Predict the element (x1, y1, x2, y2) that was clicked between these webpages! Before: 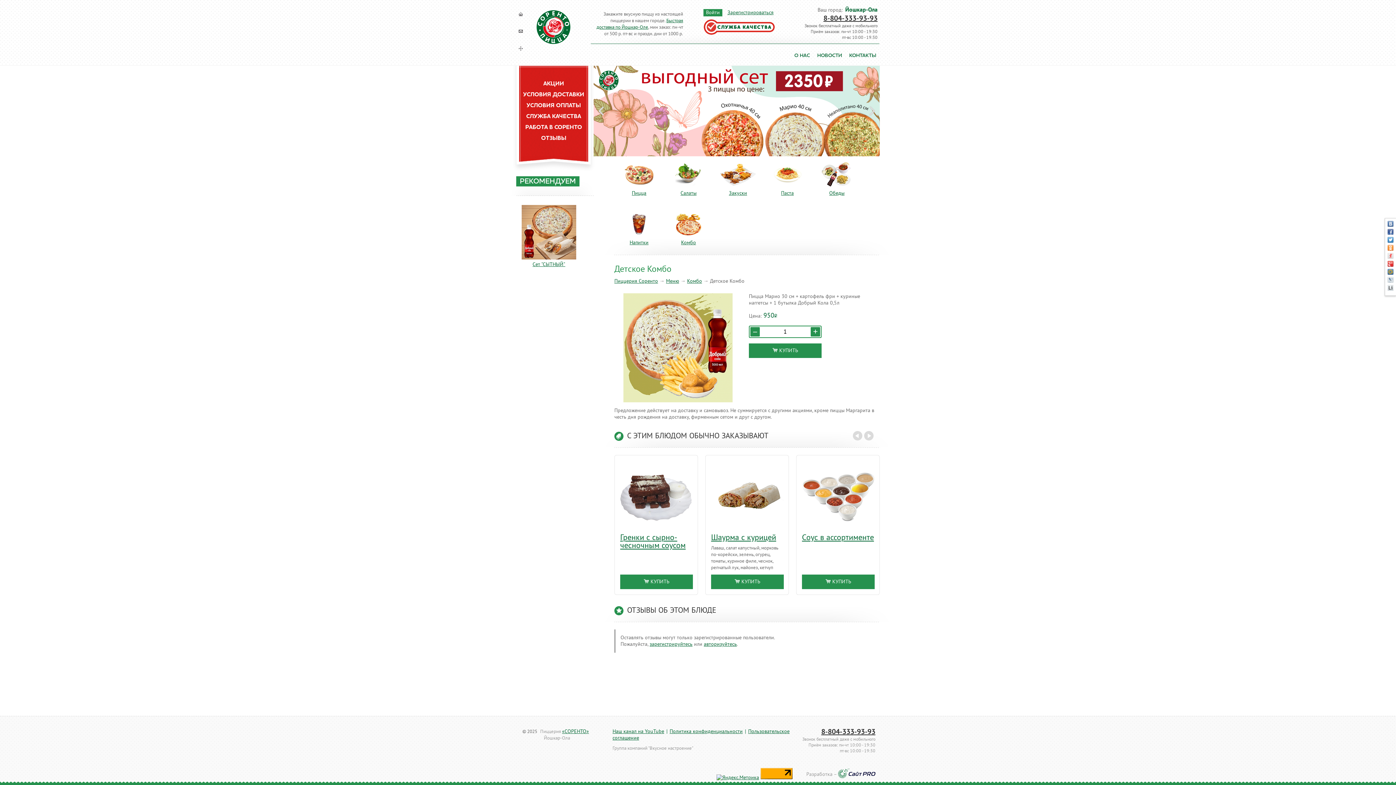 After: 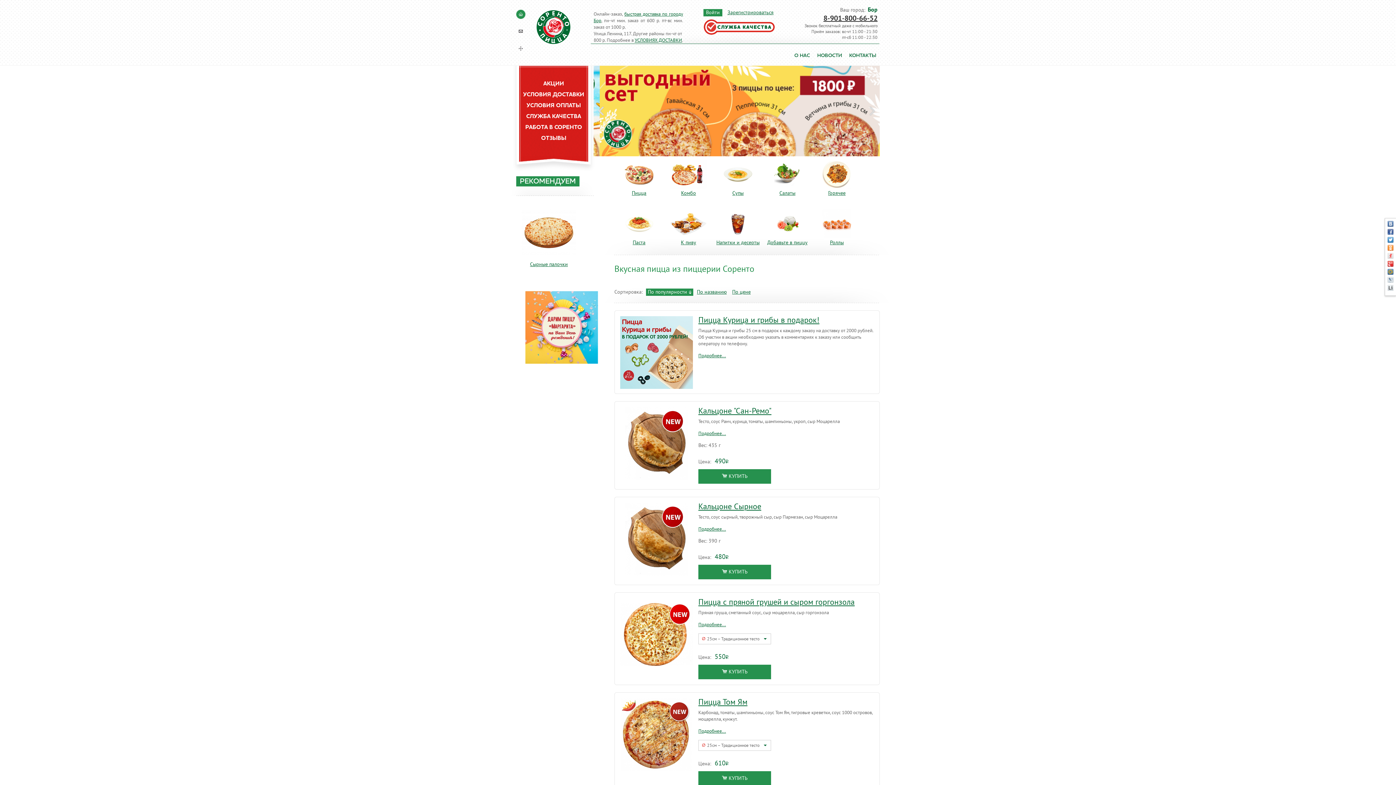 Action: bbox: (516, 9, 525, 18)